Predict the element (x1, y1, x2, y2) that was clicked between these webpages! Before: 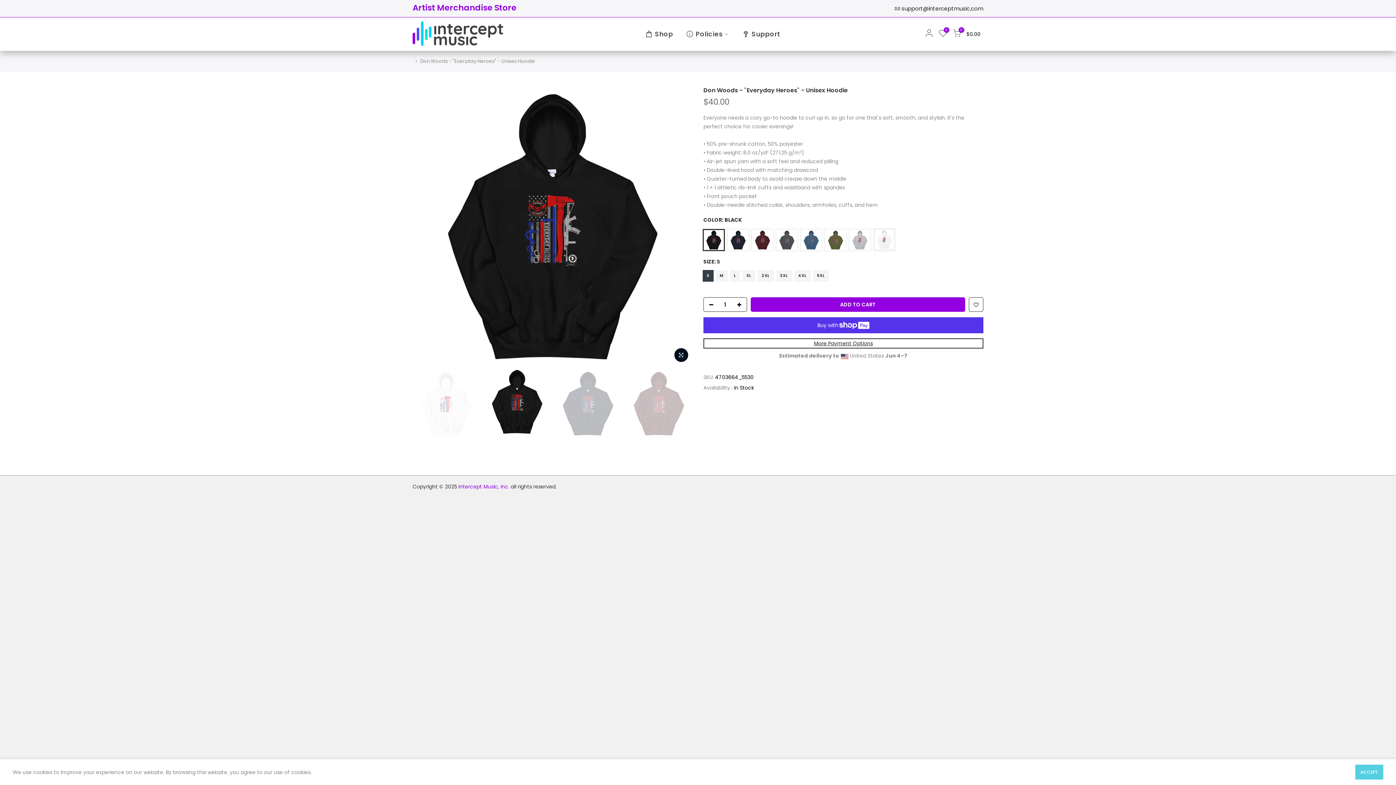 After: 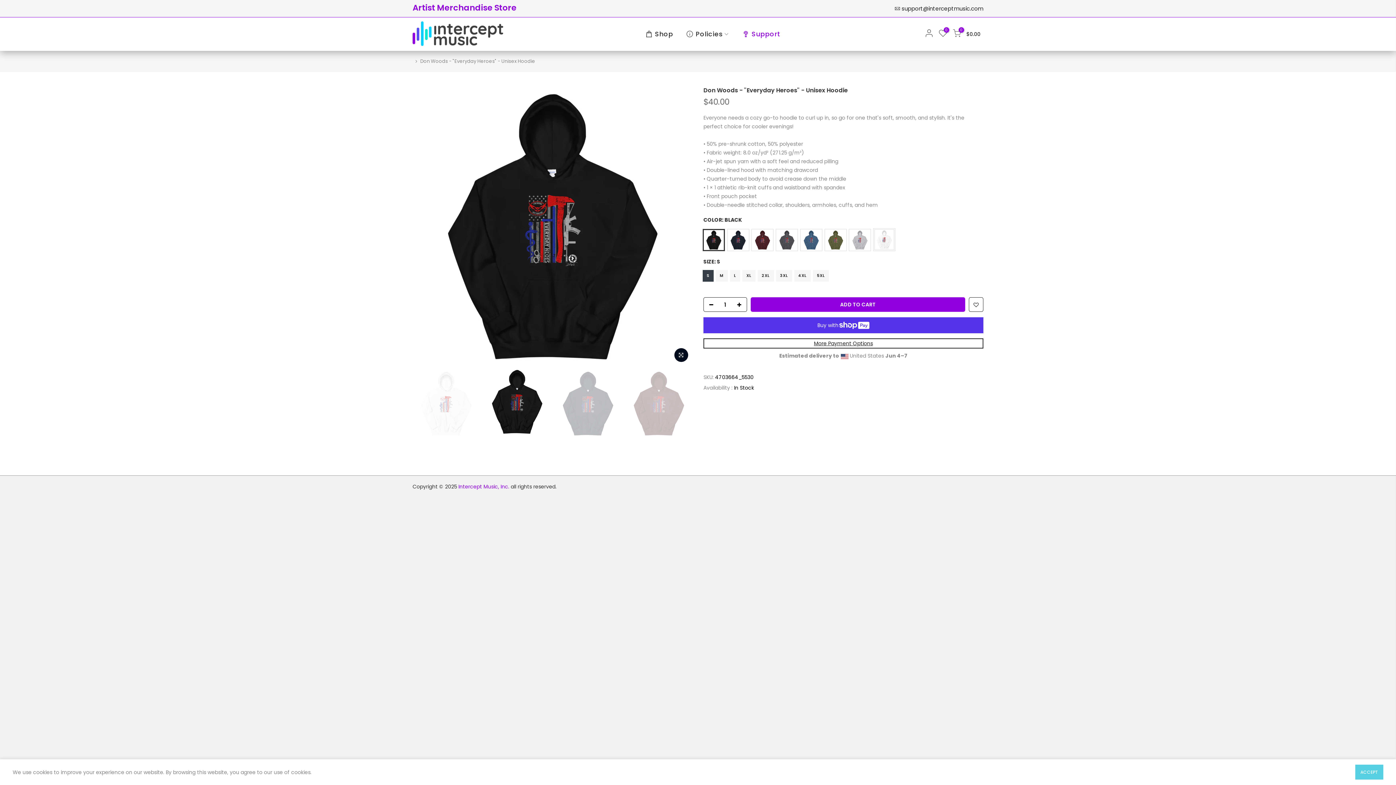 Action: label: Support bbox: (735, 17, 787, 50)